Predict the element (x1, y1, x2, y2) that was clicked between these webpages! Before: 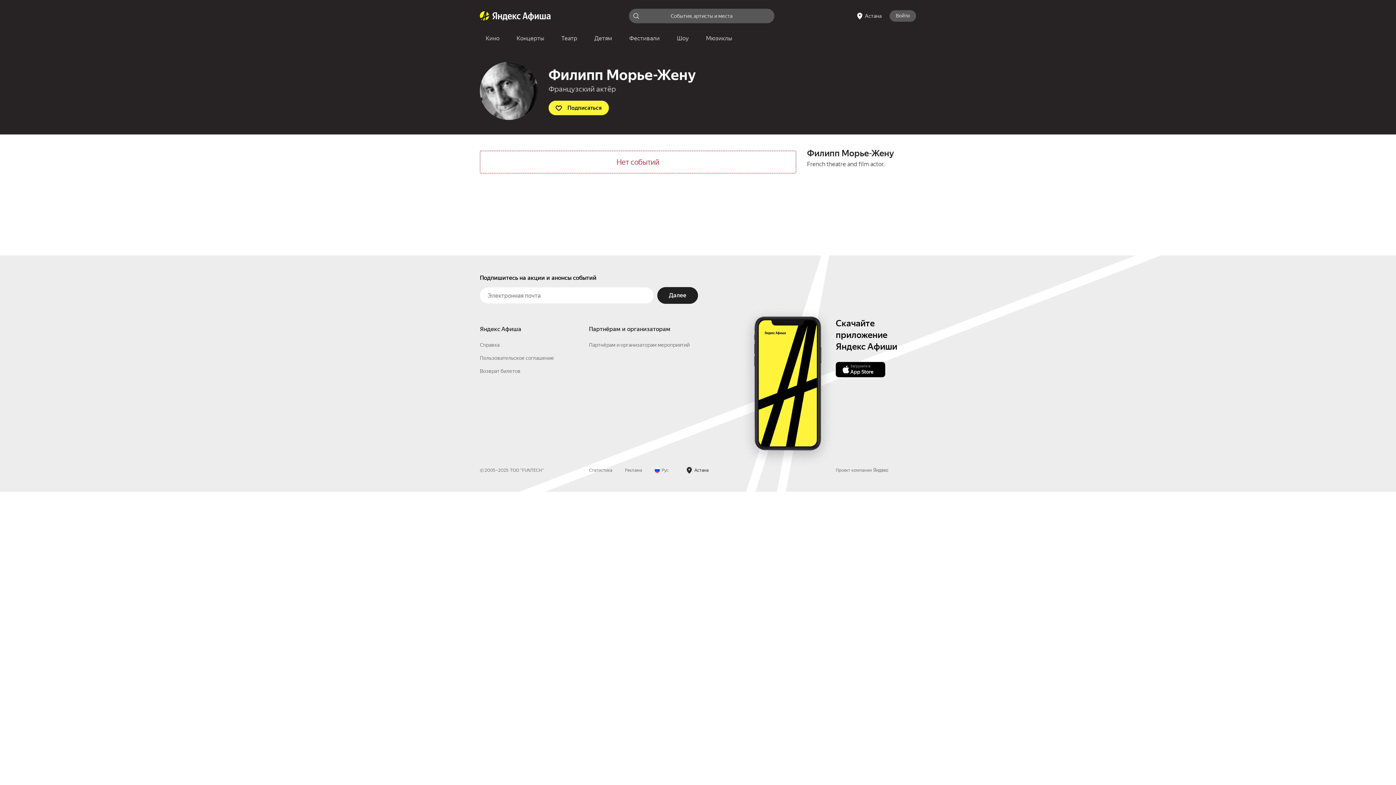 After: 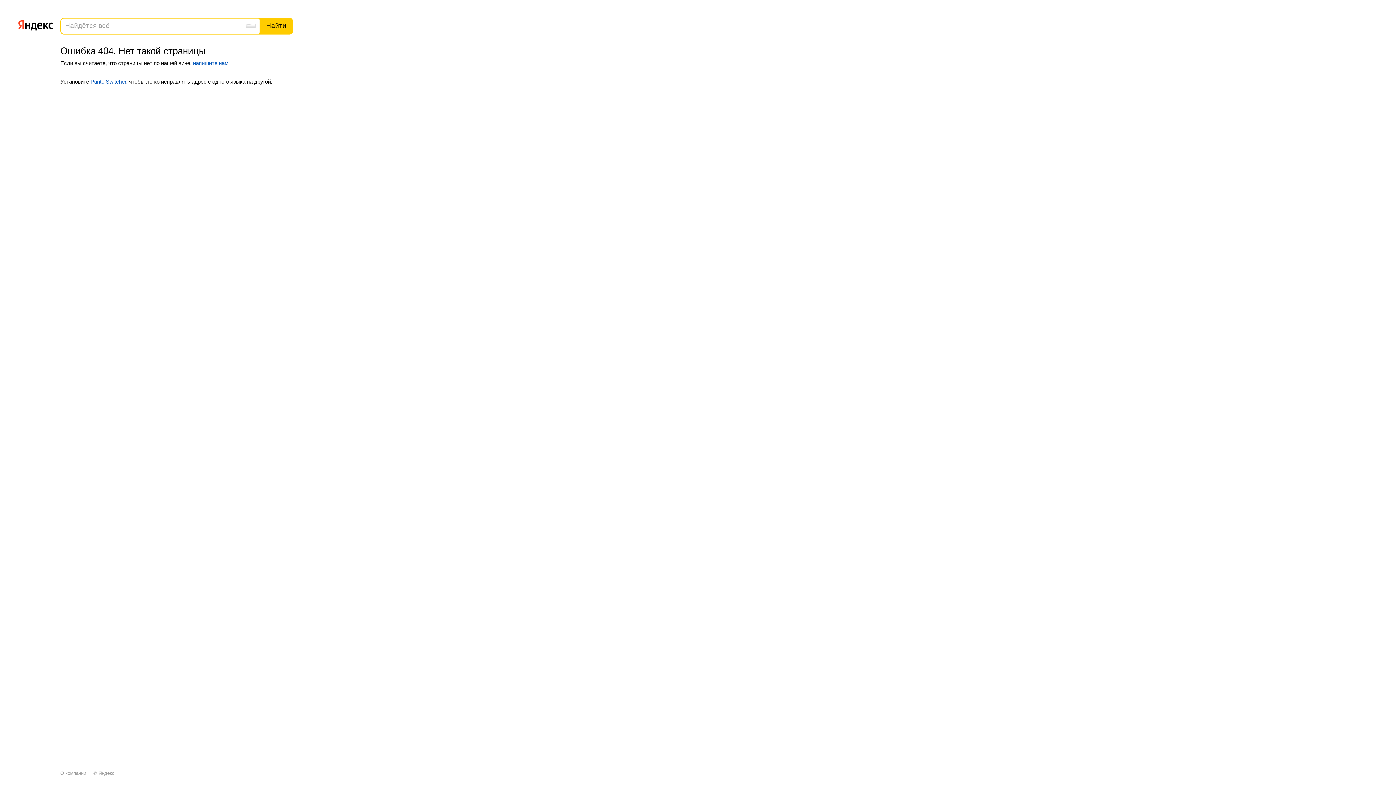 Action: bbox: (480, 446, 554, 452) label: Пользовательское соглашение